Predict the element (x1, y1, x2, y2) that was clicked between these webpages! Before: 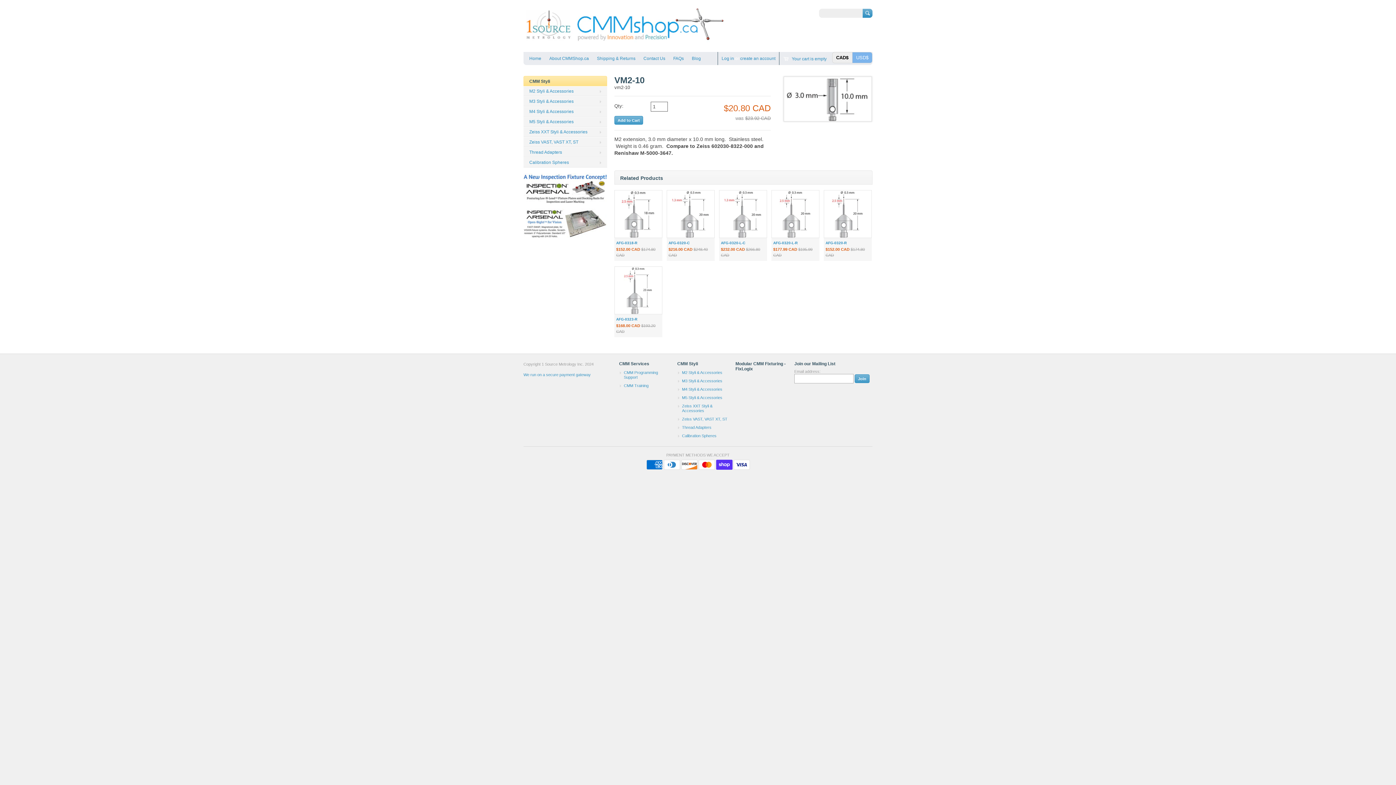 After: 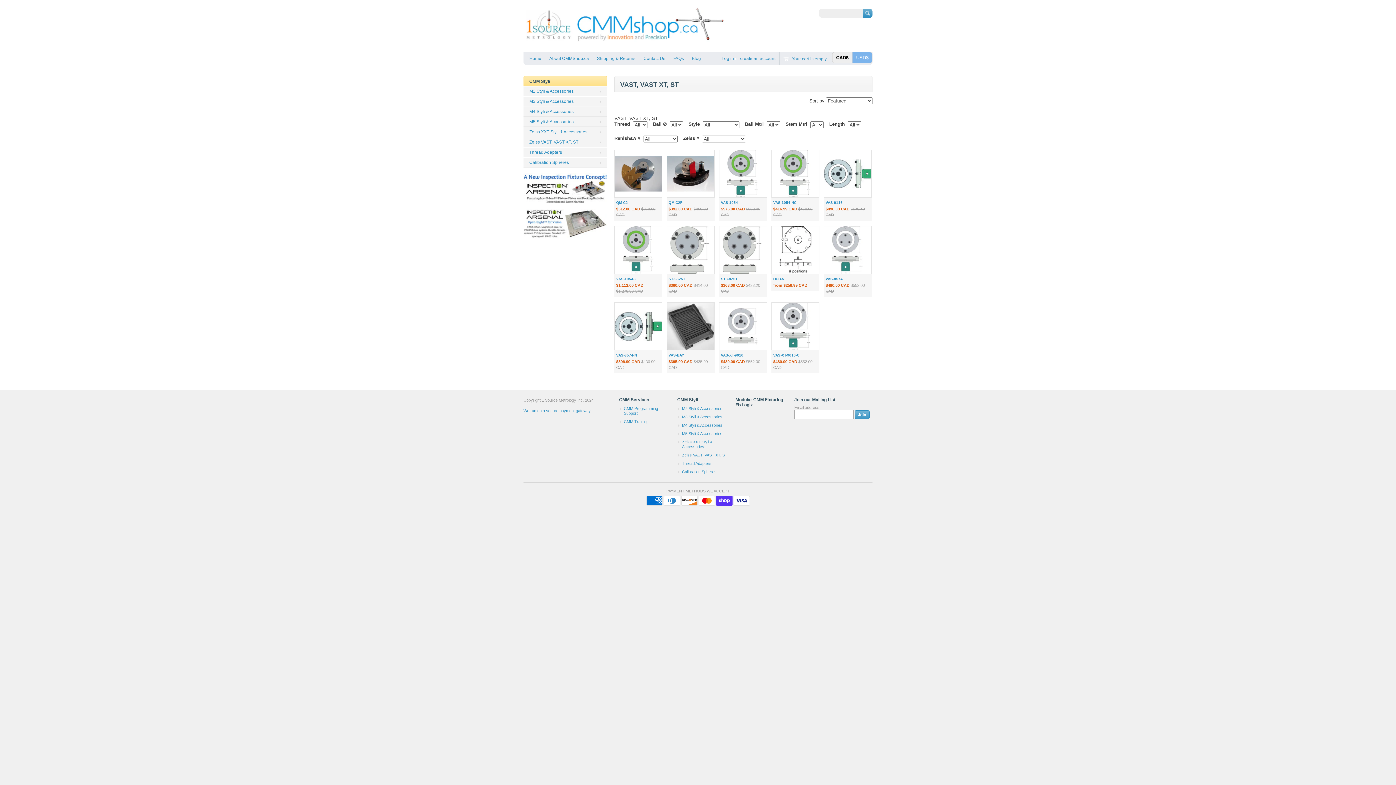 Action: bbox: (523, 137, 607, 147) label: Zeiss VAST, VAST XT, ST